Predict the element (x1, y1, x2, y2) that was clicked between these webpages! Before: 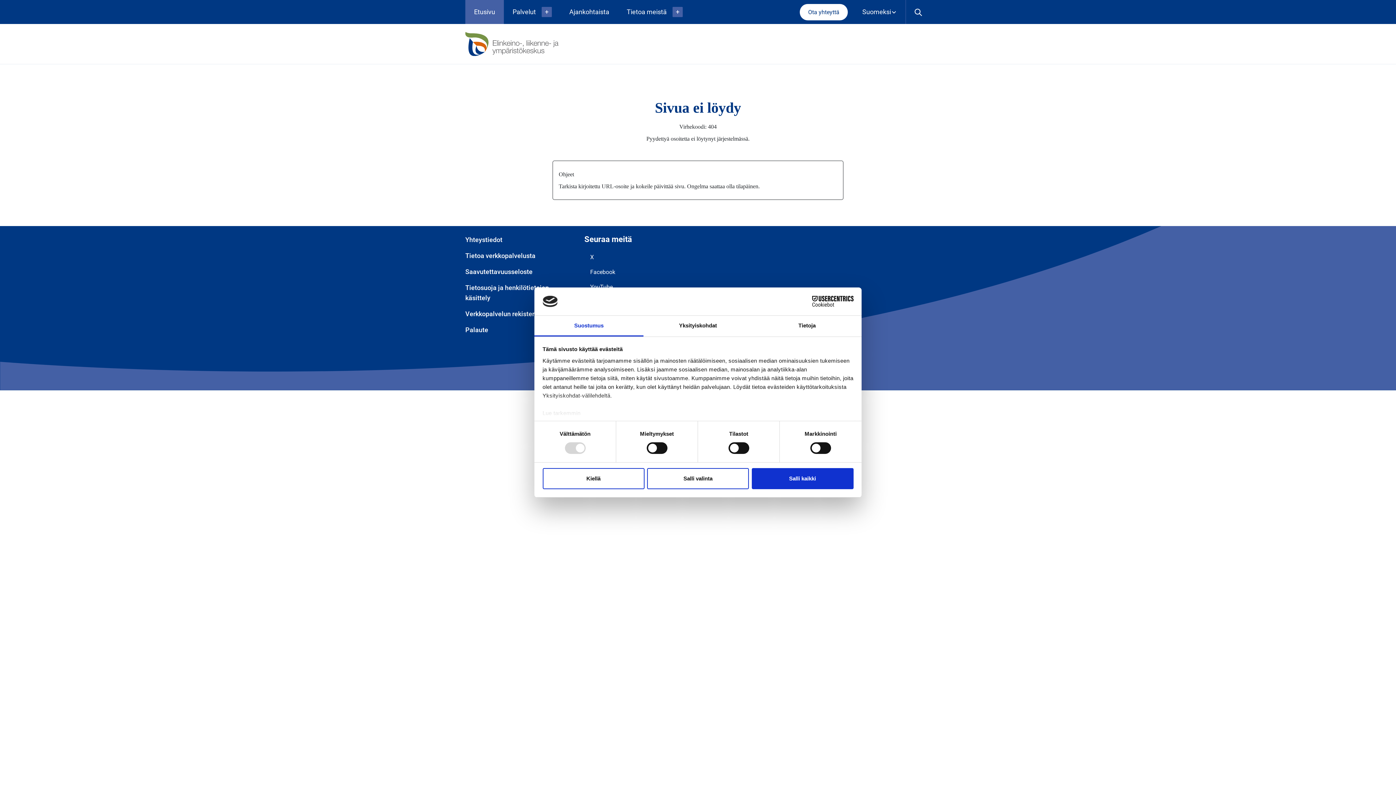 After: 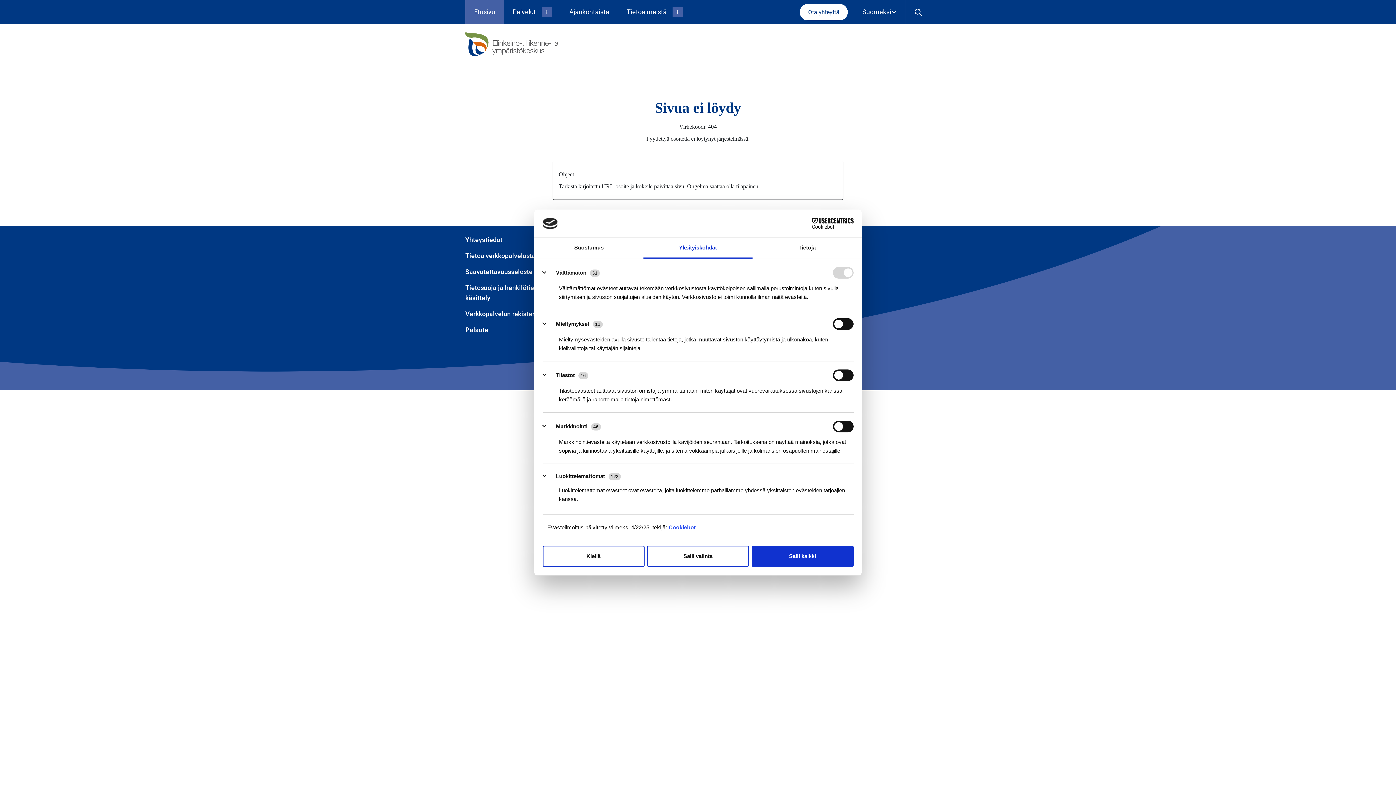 Action: bbox: (643, 315, 752, 336) label: Yksityiskohdat